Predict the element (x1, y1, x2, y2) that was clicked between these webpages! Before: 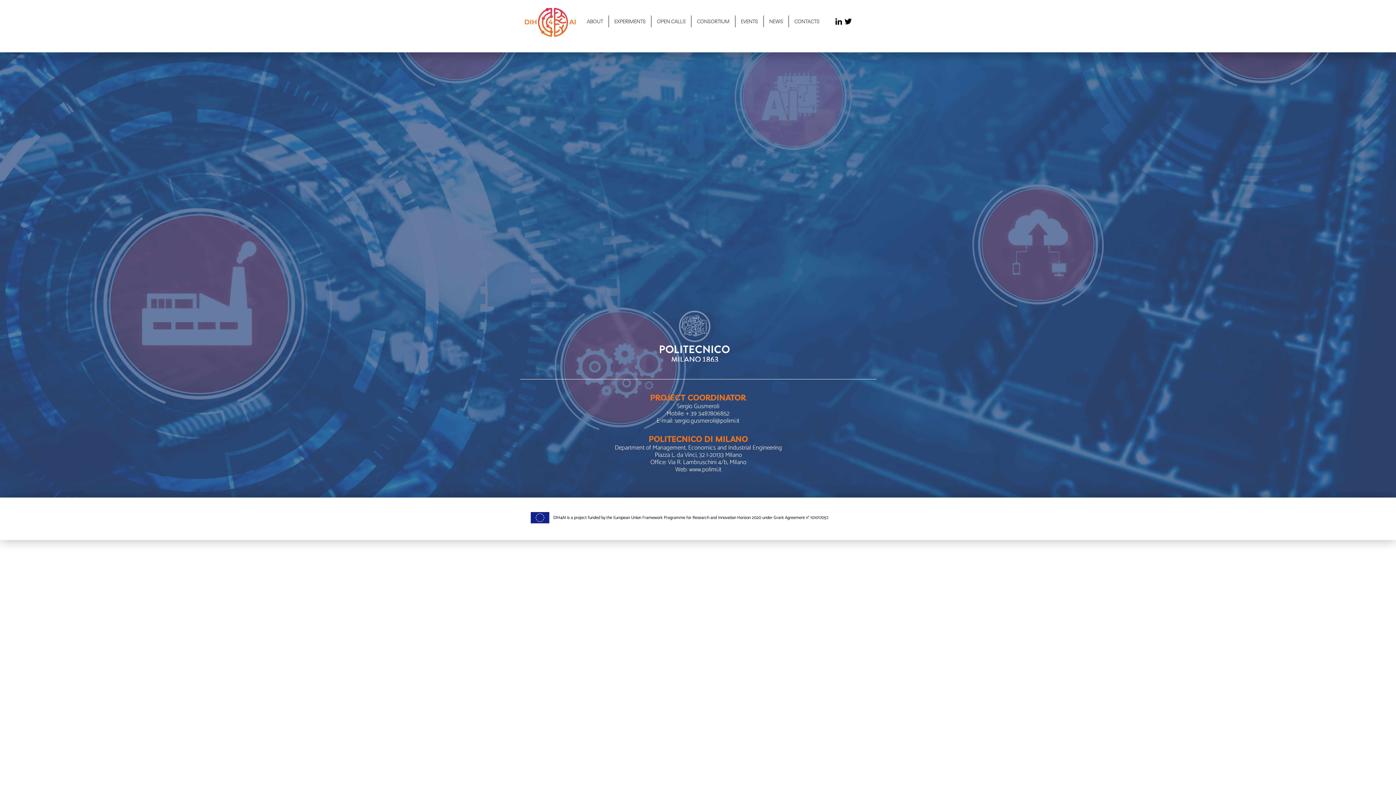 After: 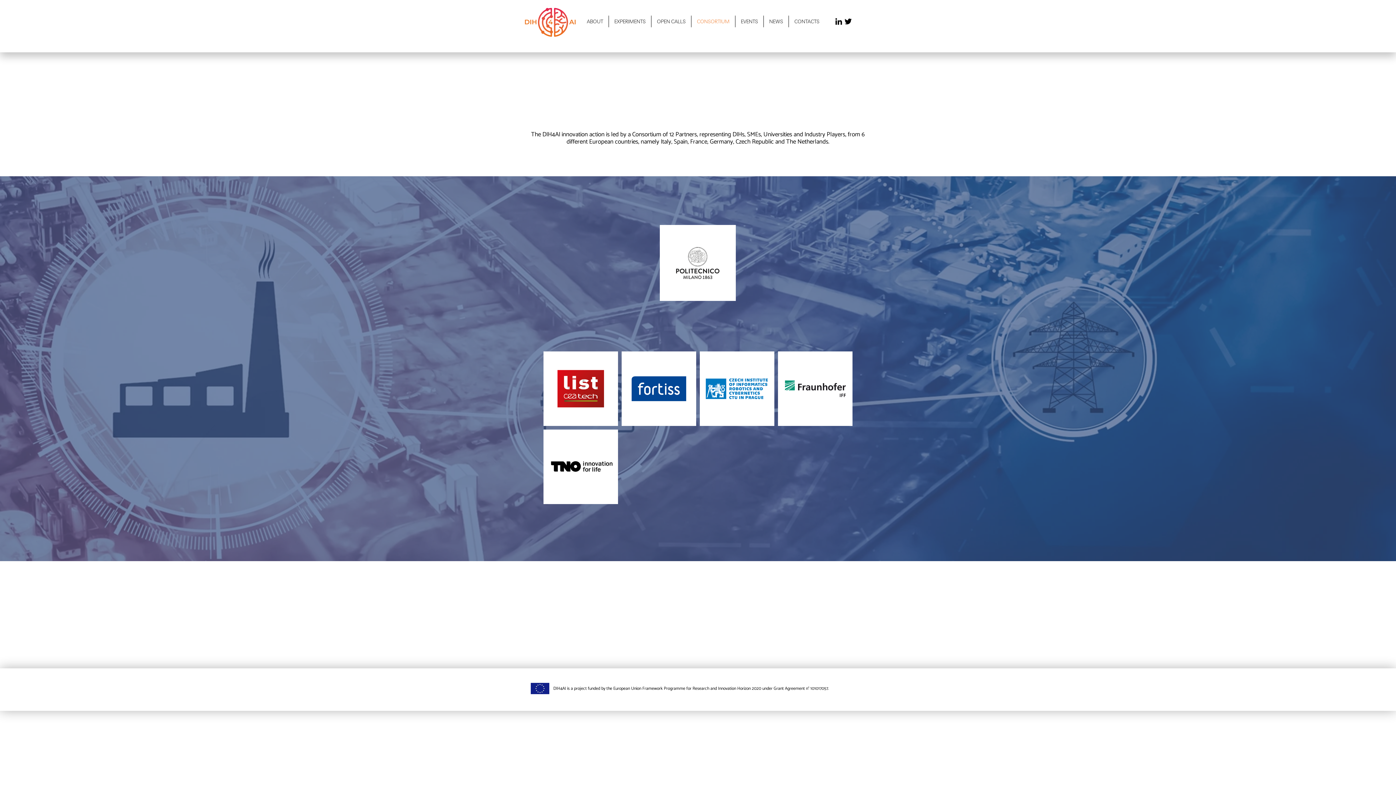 Action: bbox: (691, 15, 735, 27) label: CONSORTIUM